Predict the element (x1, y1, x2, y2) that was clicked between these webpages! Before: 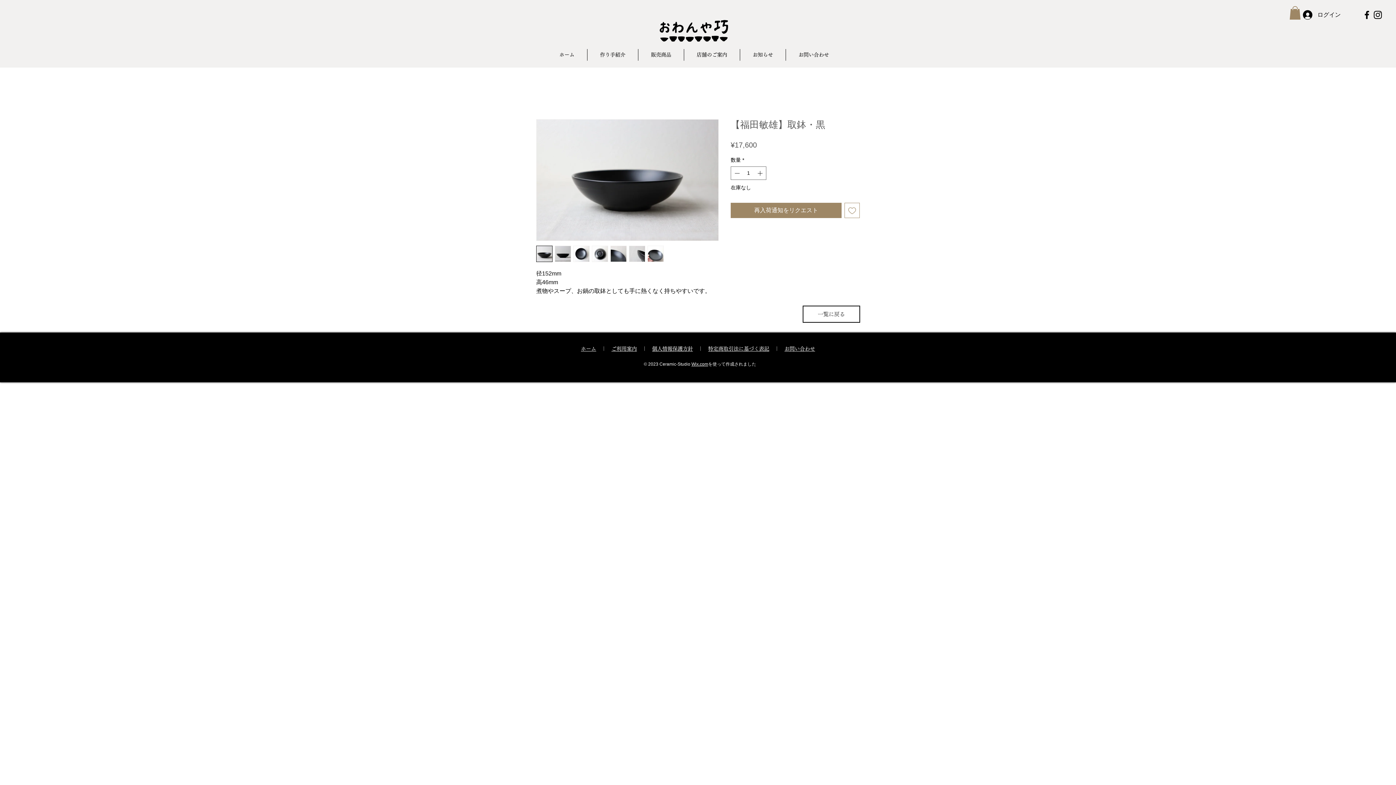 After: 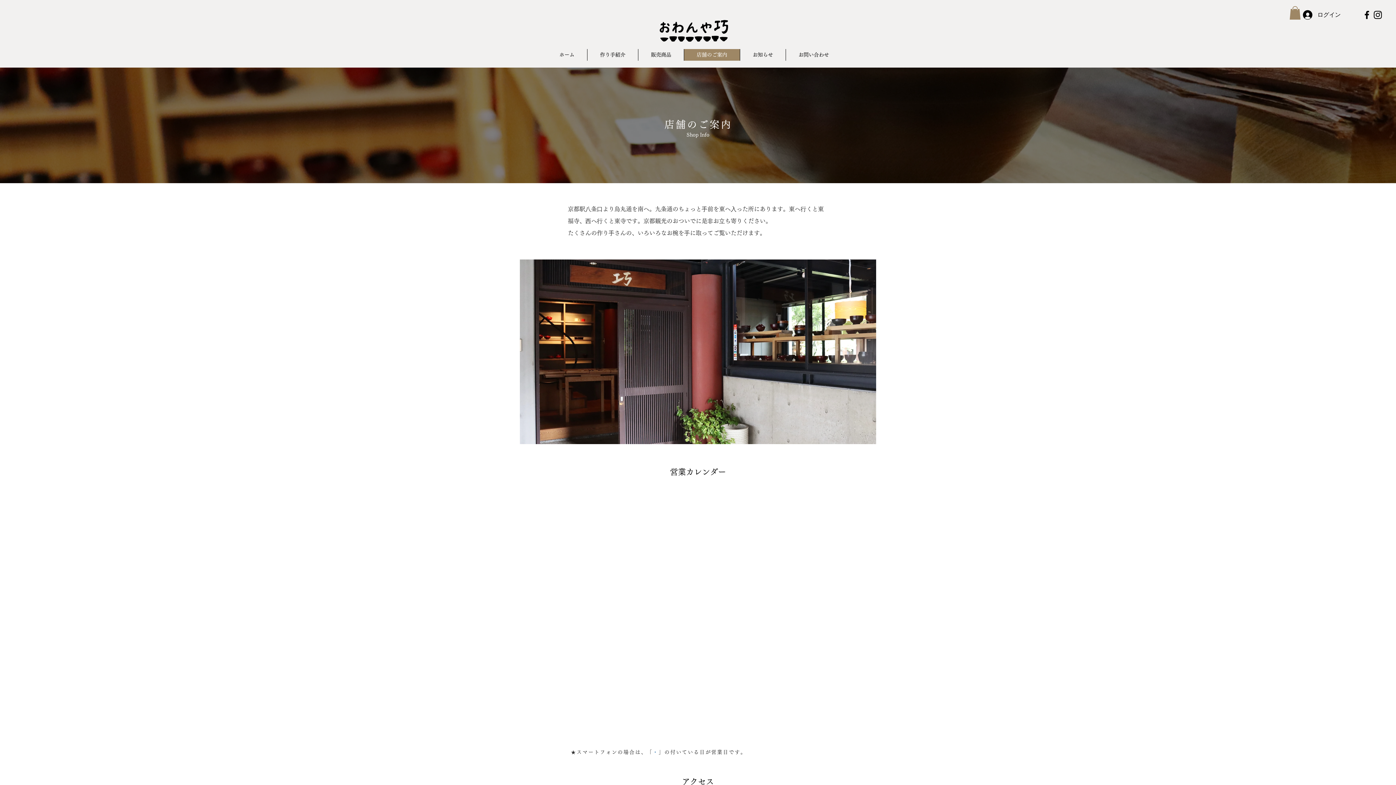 Action: bbox: (684, 49, 740, 60) label: 店舗のご案内